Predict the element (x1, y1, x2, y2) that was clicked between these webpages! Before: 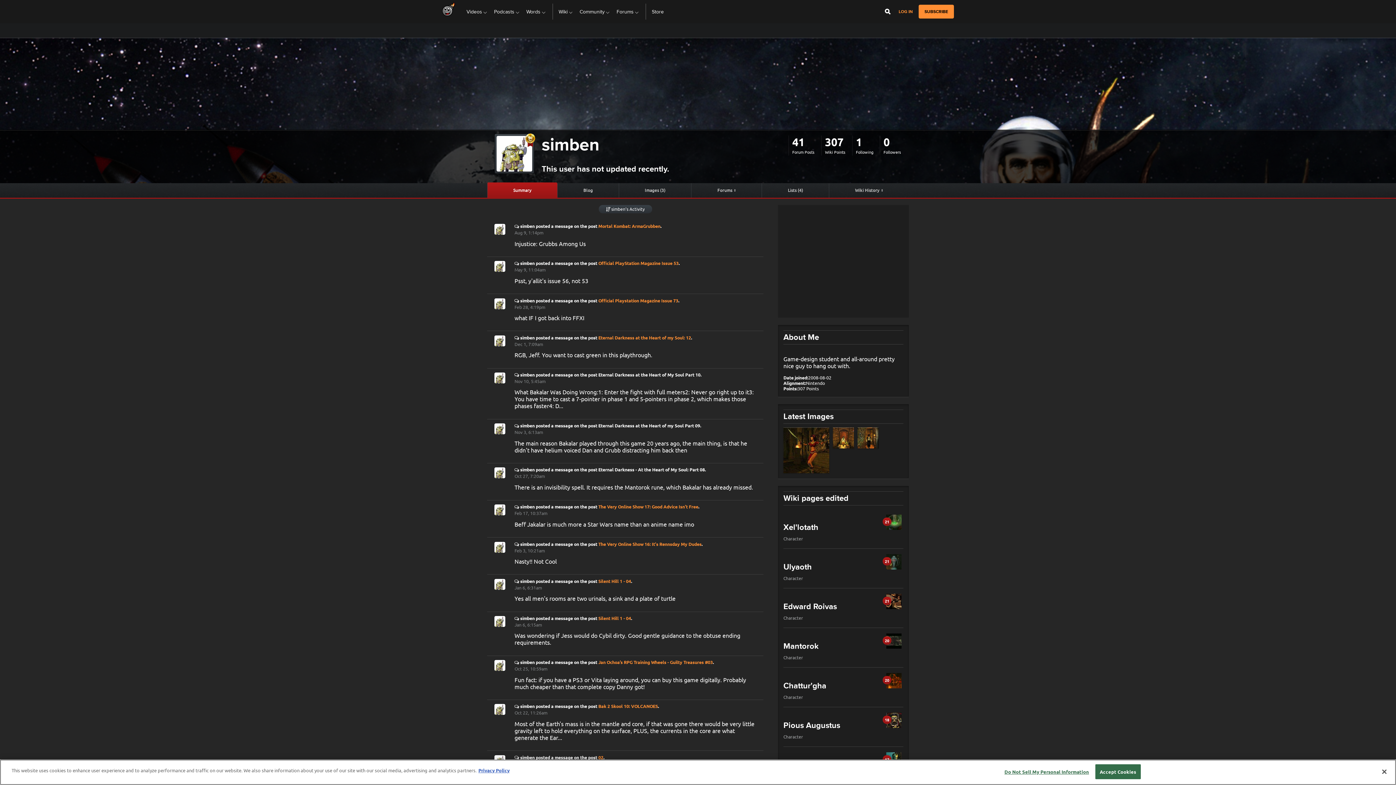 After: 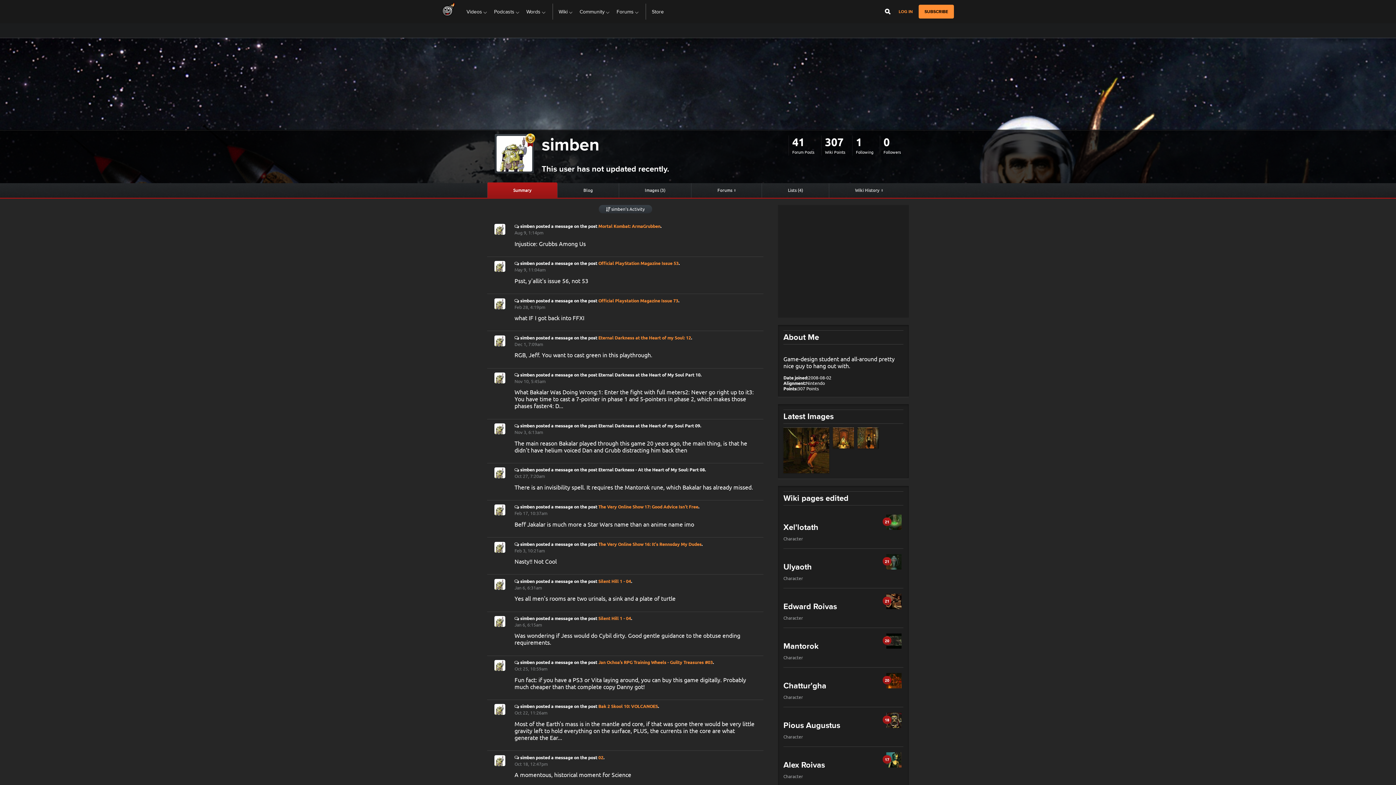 Action: label: Close bbox: (1376, 764, 1392, 780)